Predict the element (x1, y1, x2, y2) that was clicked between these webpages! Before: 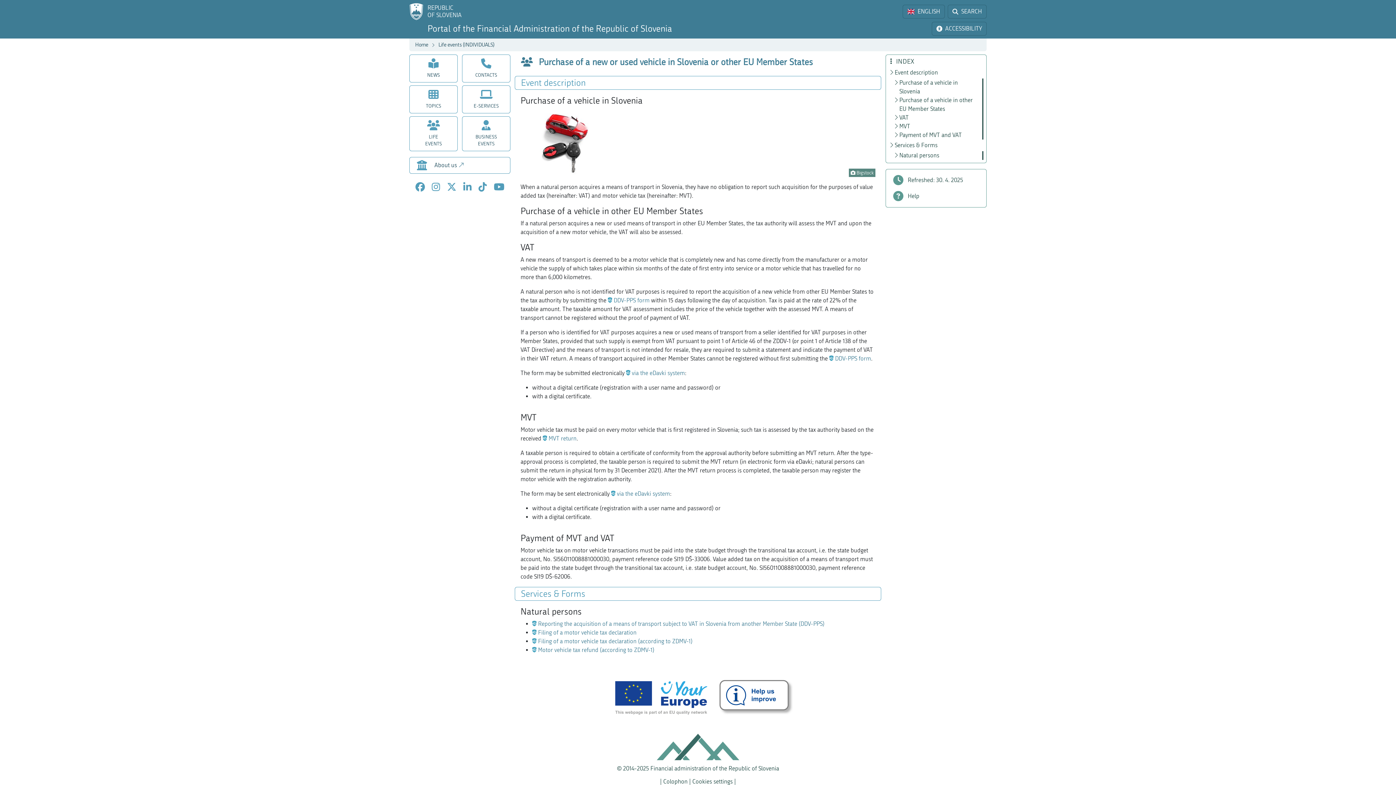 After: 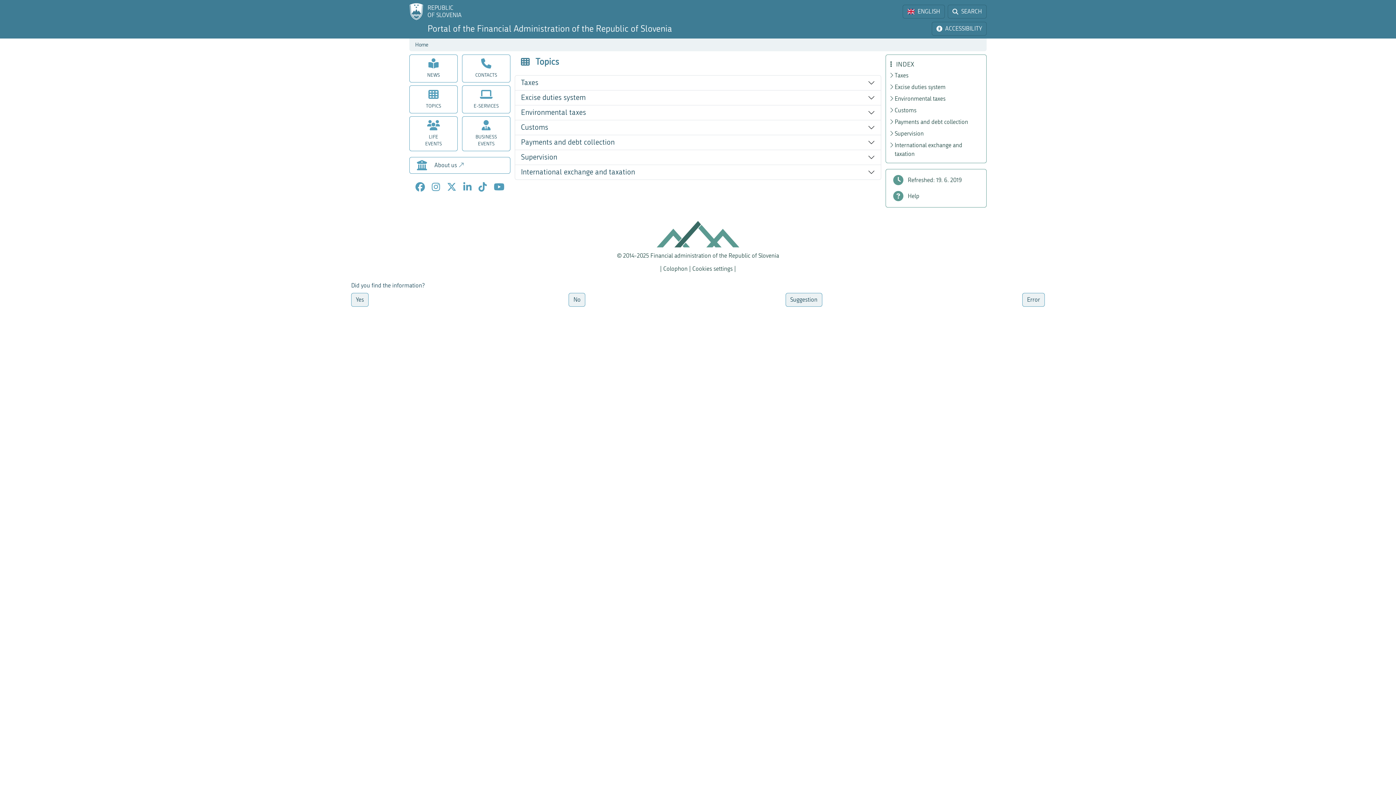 Action: bbox: (409, 85, 457, 113) label: TOPICS